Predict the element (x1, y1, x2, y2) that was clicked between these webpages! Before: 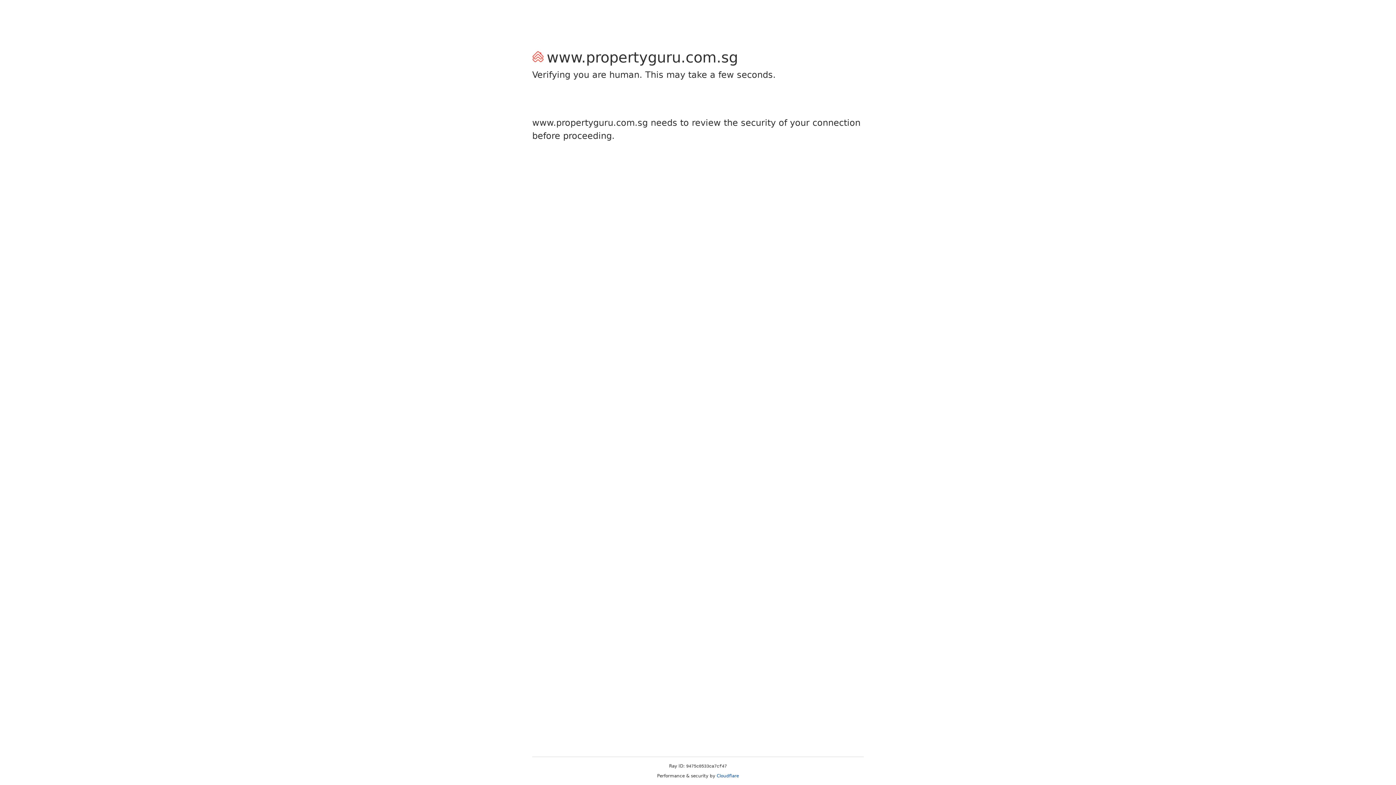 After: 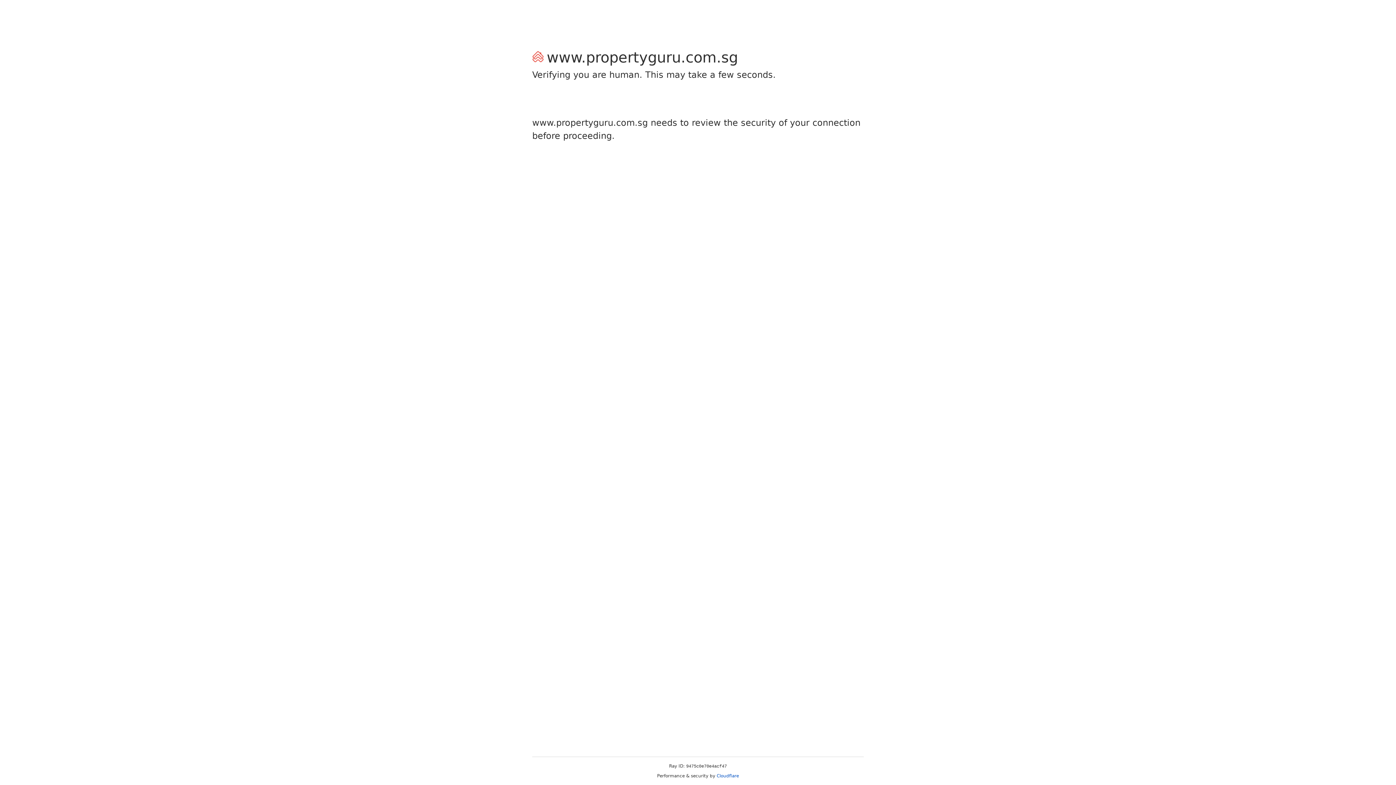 Action: bbox: (716, 773, 739, 778) label: Cloudflare